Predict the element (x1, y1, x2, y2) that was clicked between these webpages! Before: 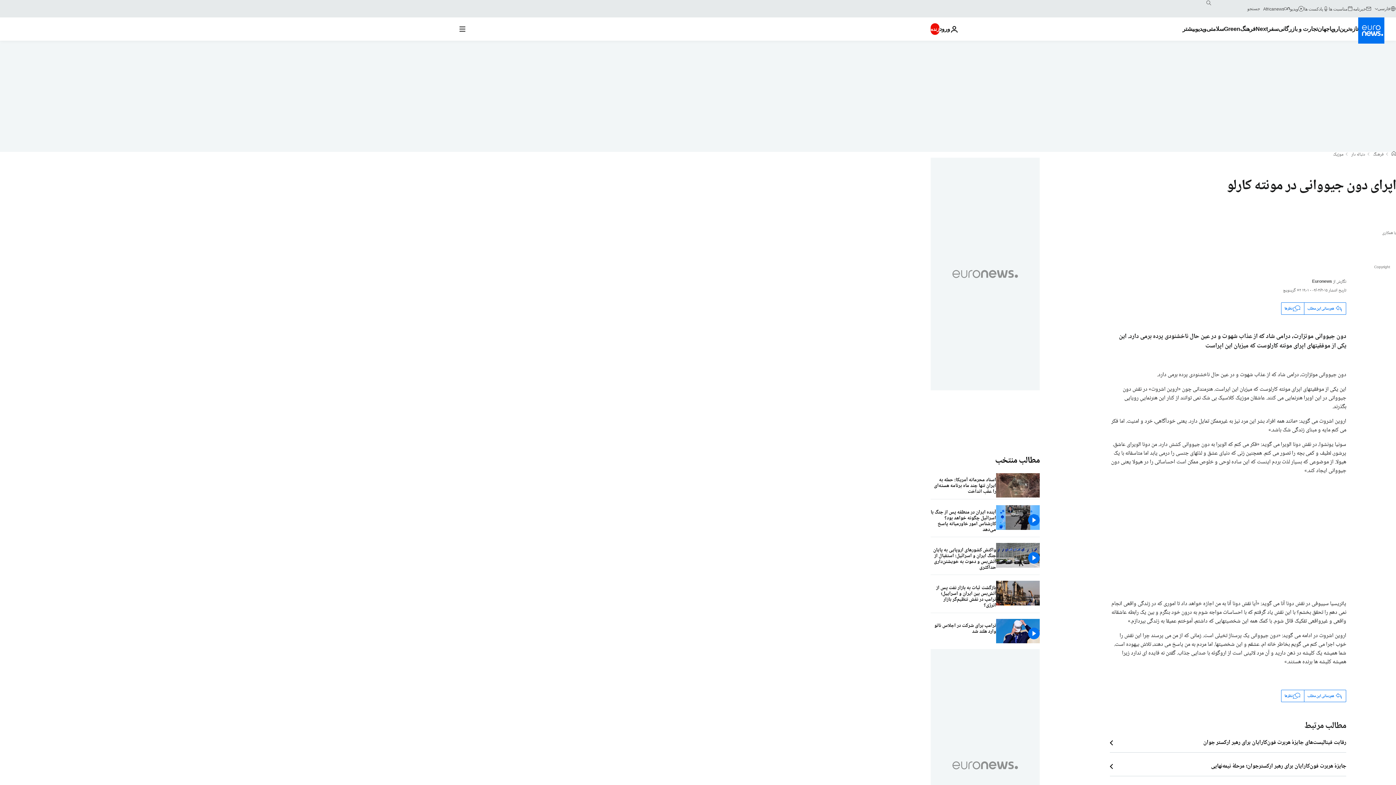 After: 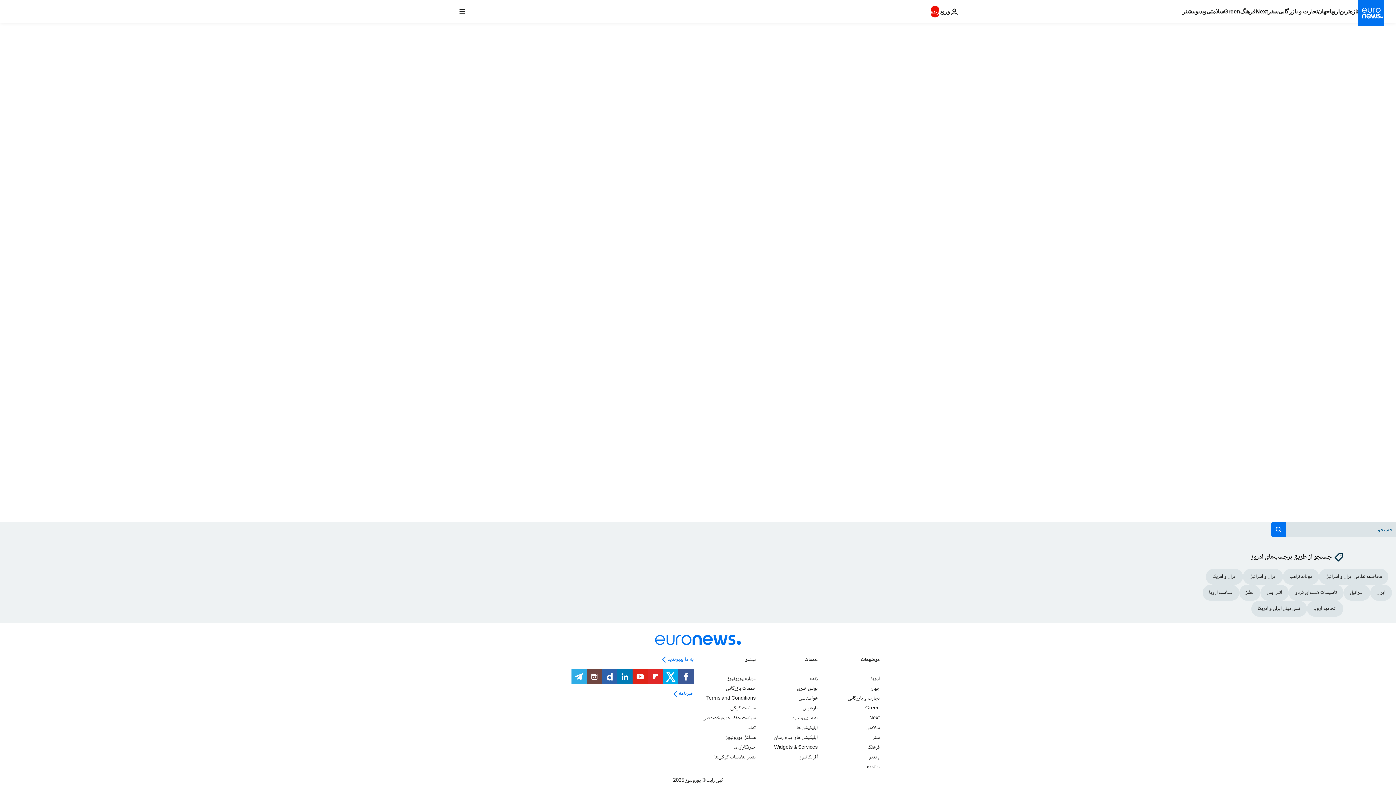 Action: label: نظرها bbox: (1281, 690, 1304, 702)